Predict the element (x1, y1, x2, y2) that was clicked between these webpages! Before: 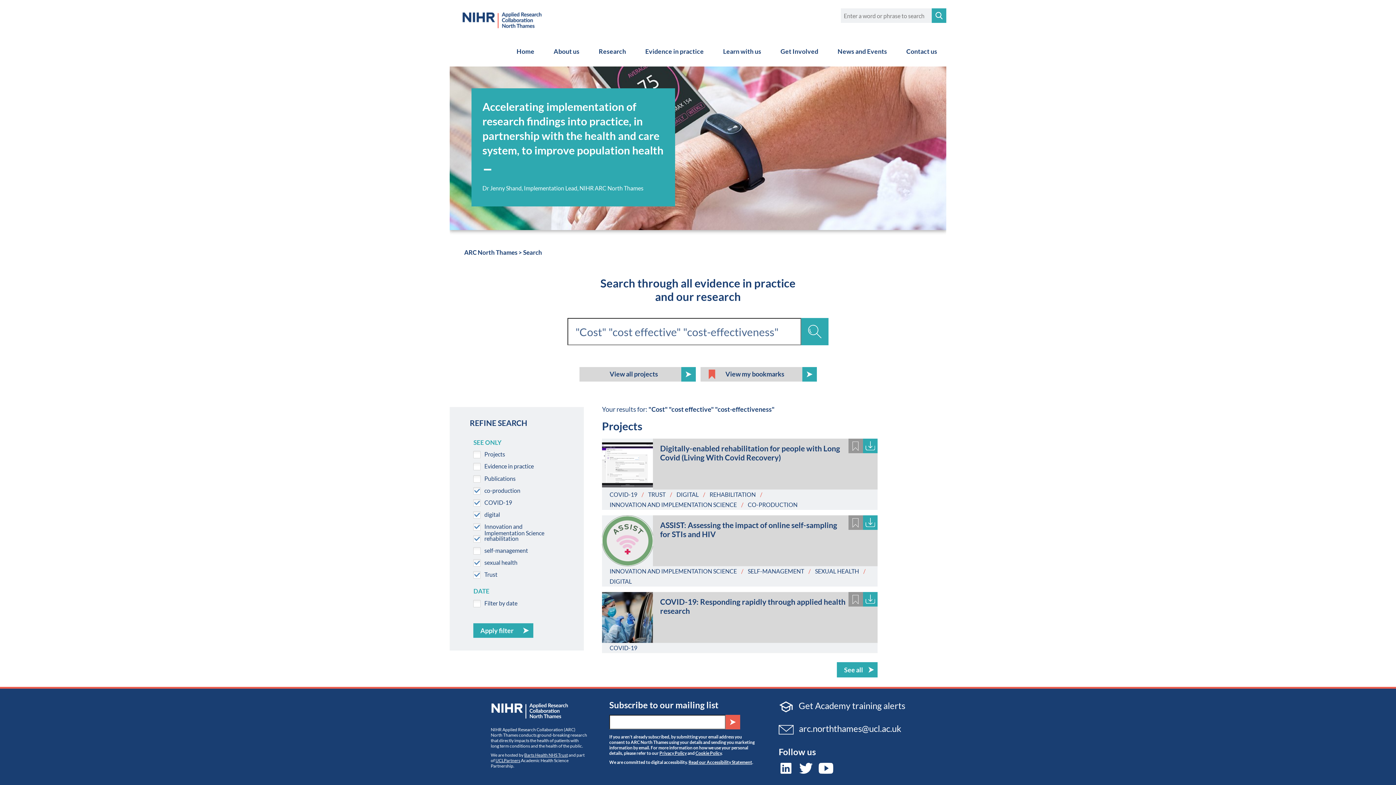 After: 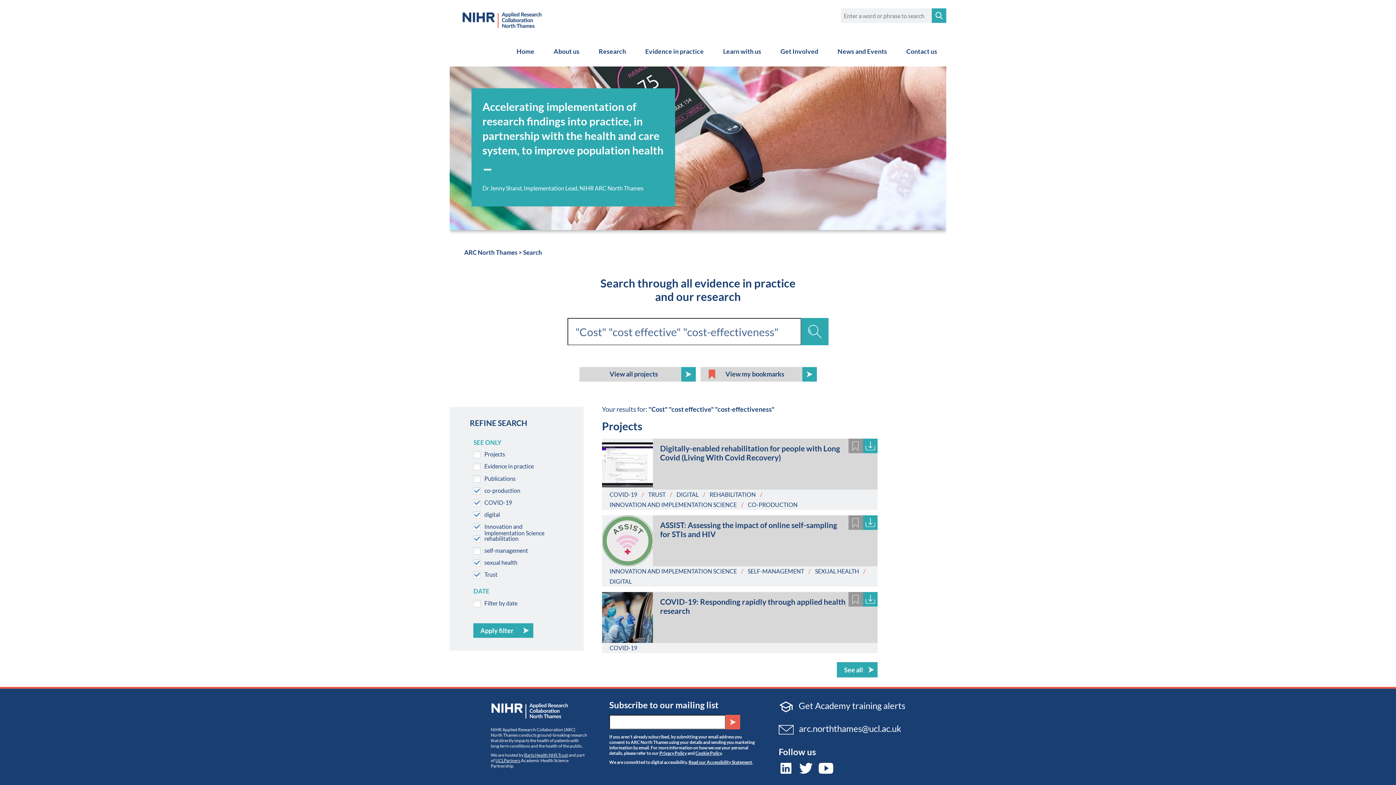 Action: label: TRUST bbox: (648, 491, 665, 498)